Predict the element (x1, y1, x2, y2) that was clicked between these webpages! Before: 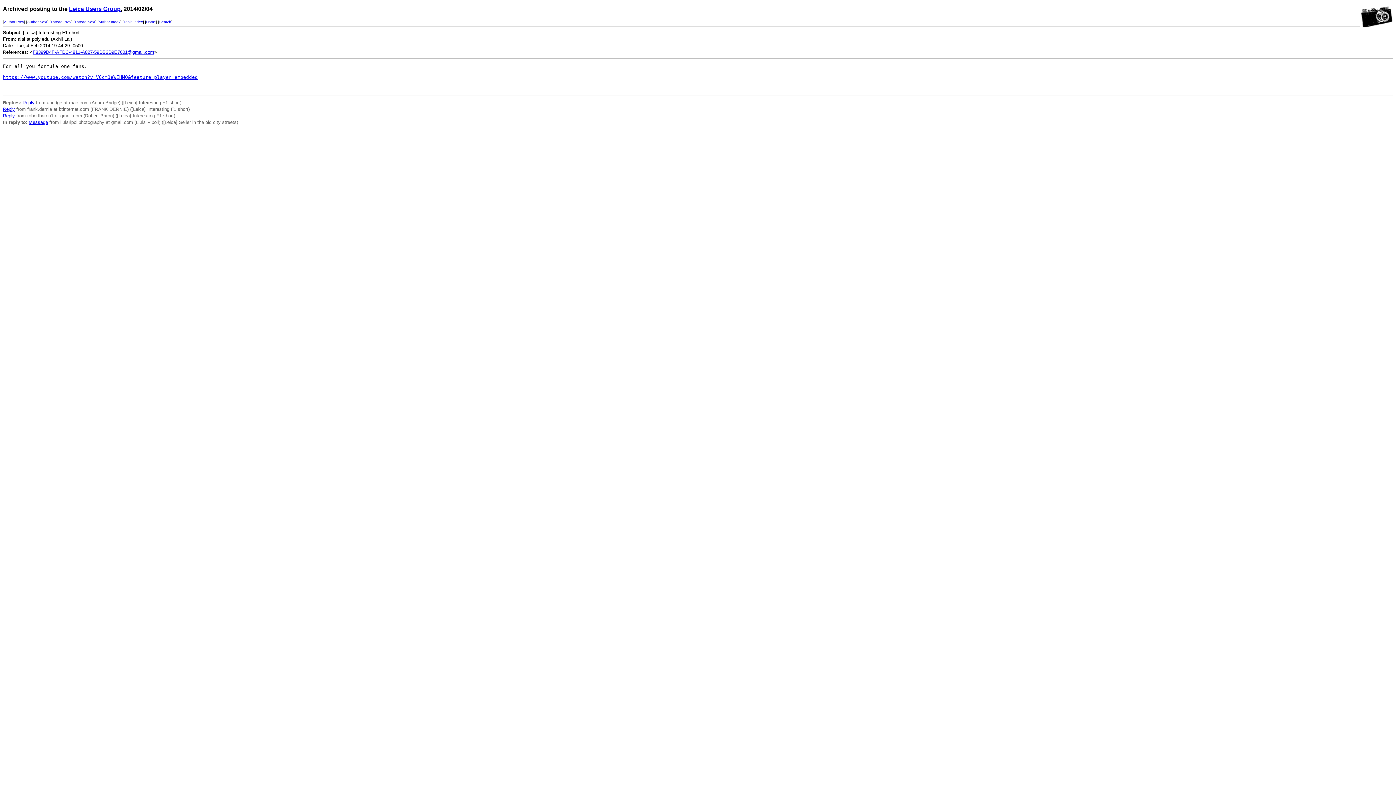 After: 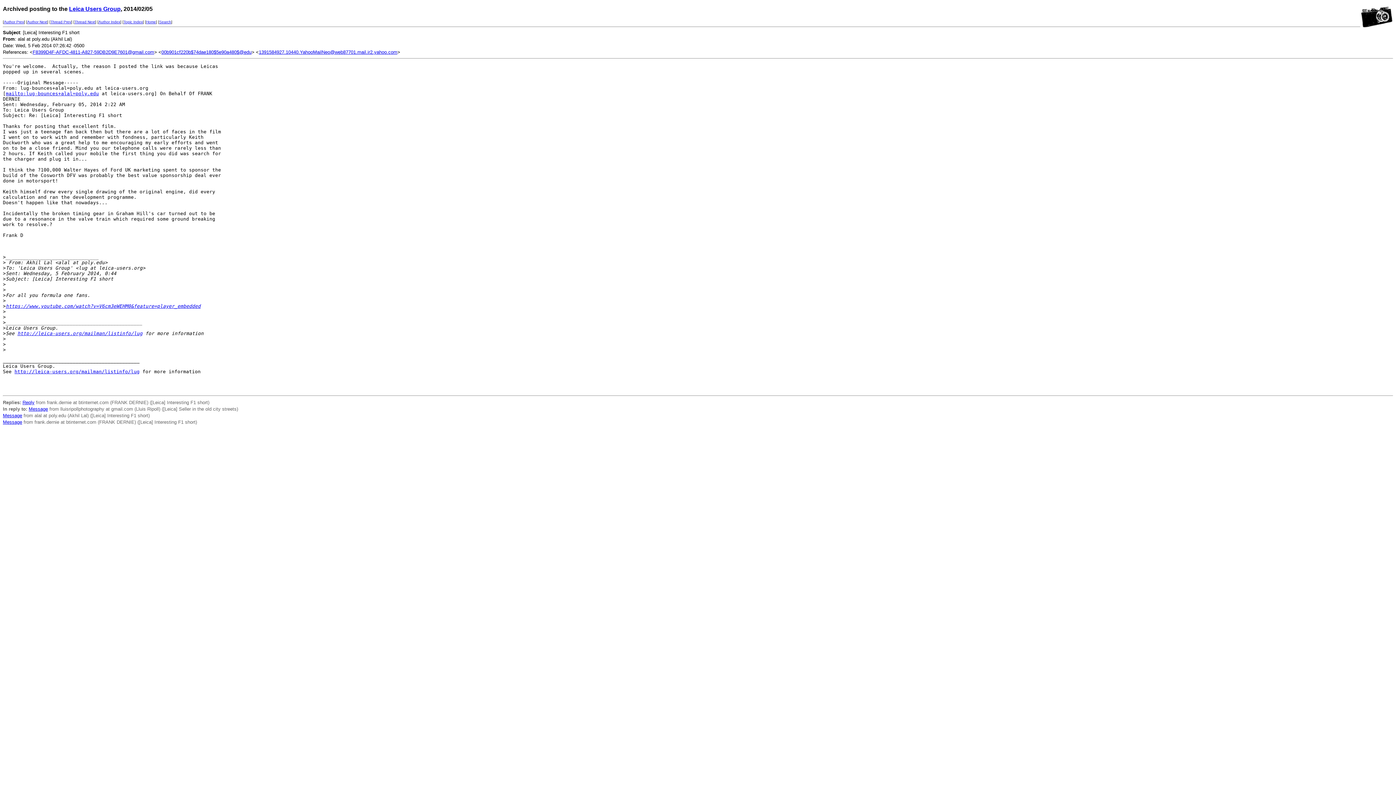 Action: label: Author Next bbox: (27, 20, 47, 24)